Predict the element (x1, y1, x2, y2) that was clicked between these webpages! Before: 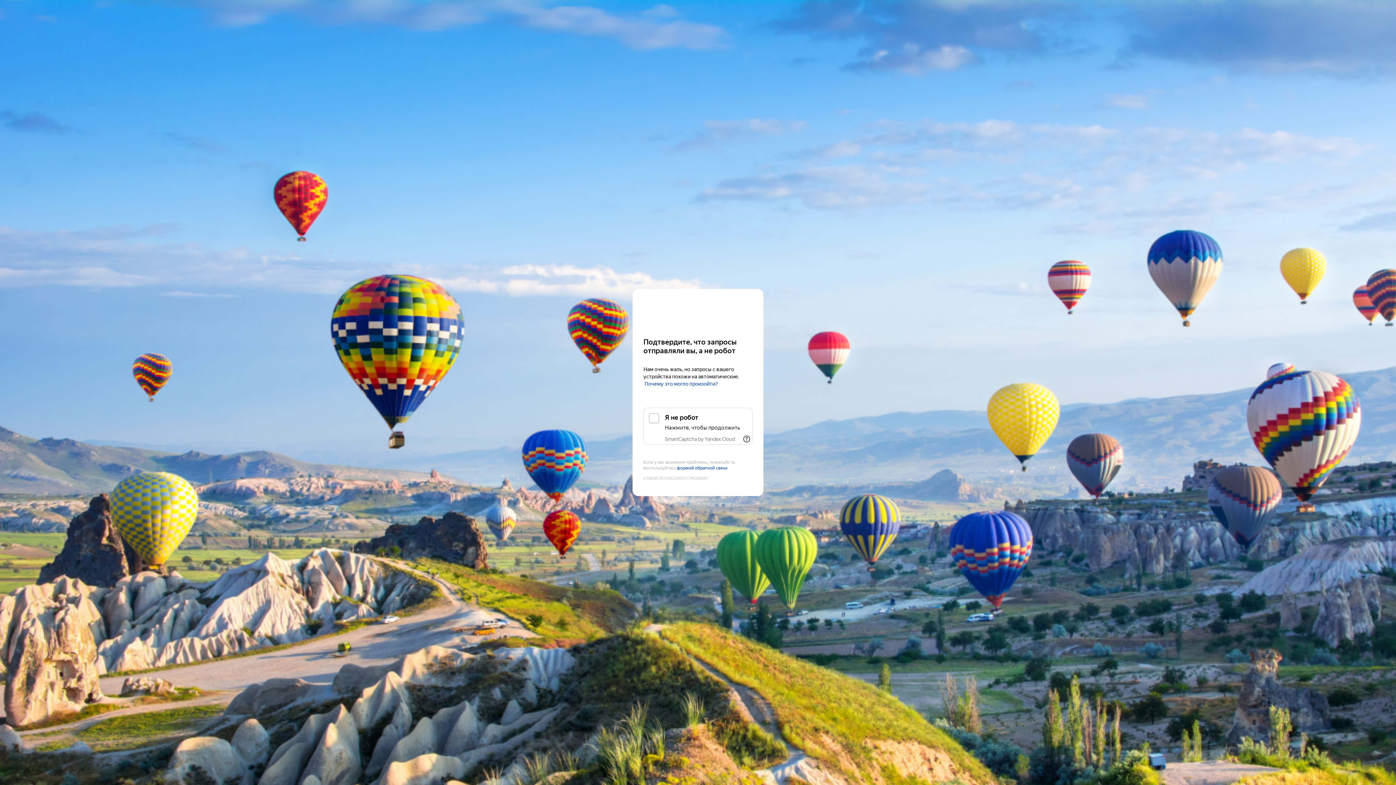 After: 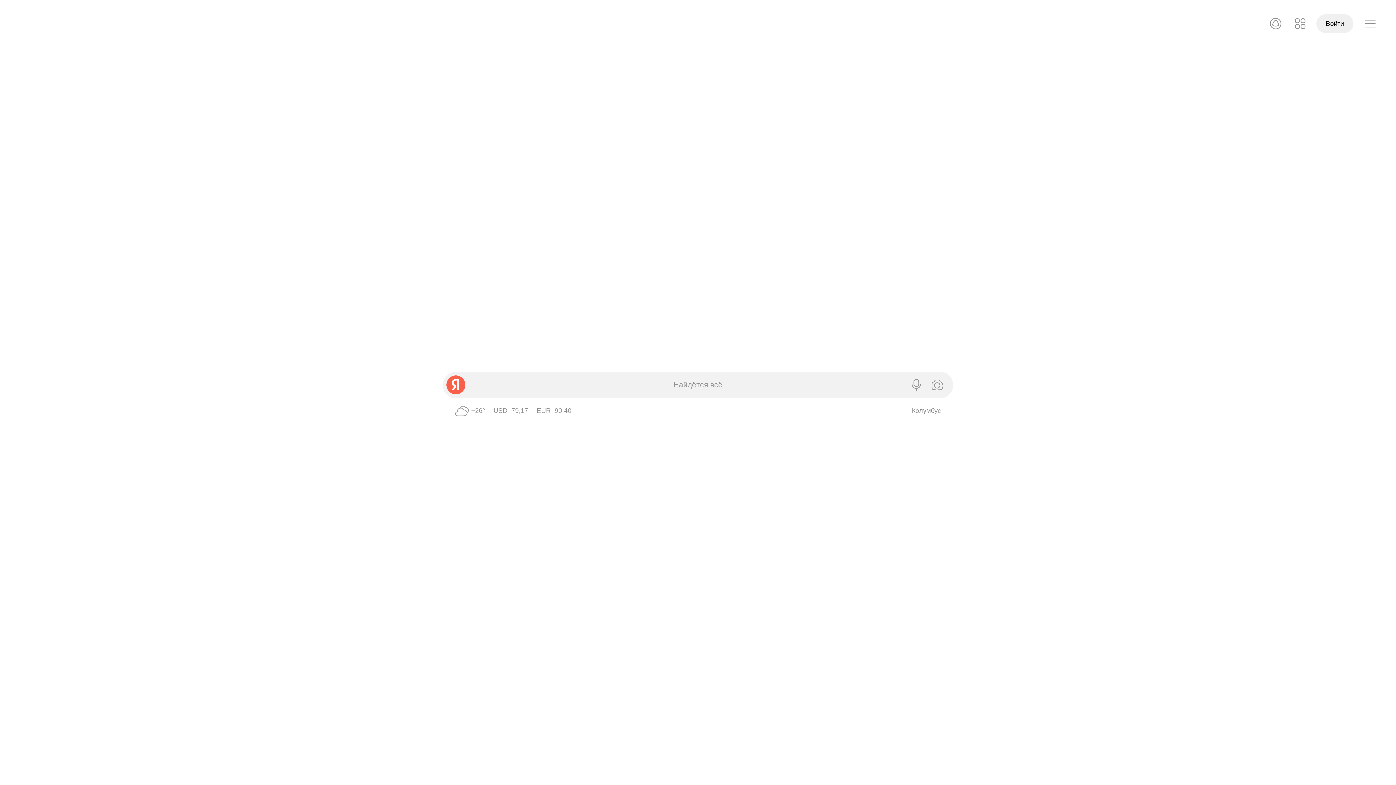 Action: bbox: (643, 303, 752, 316) label: Yandex